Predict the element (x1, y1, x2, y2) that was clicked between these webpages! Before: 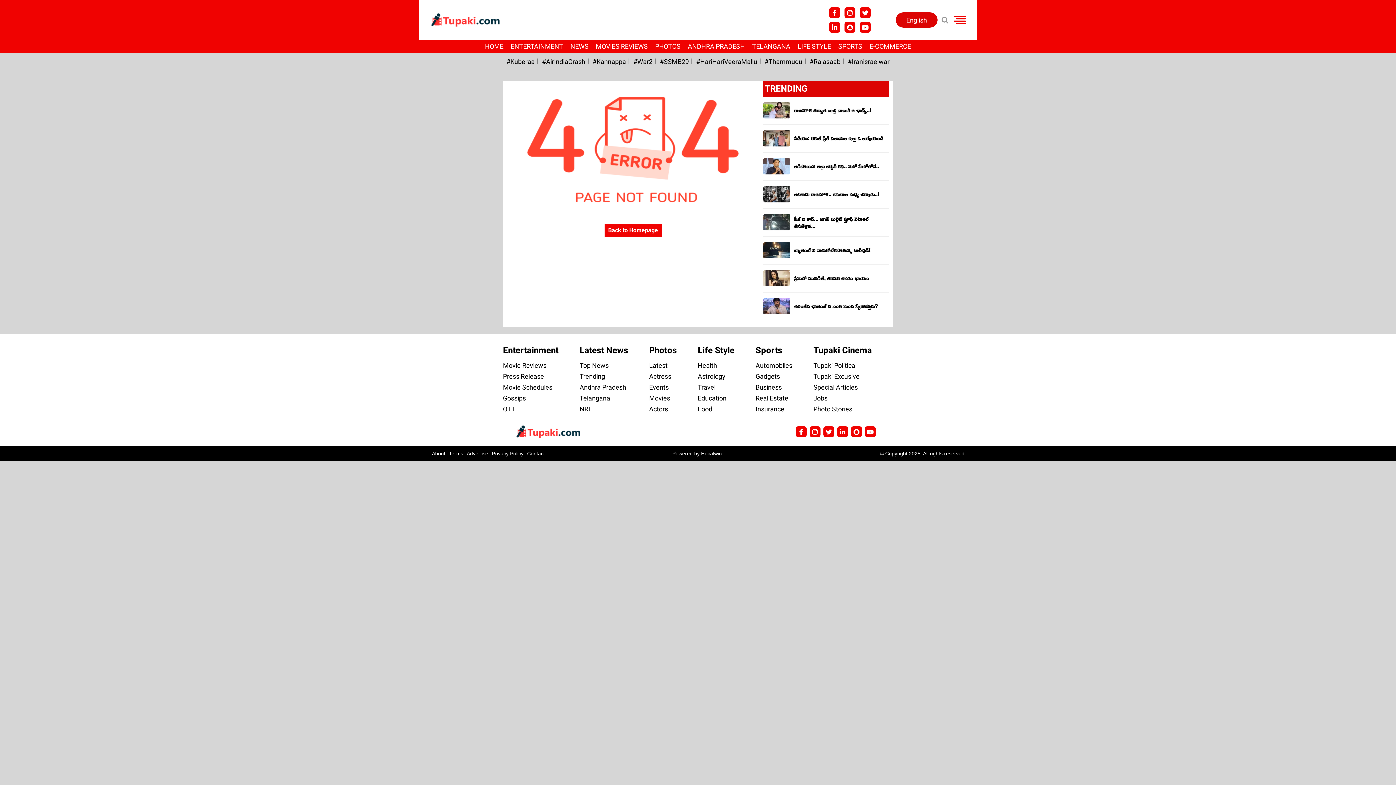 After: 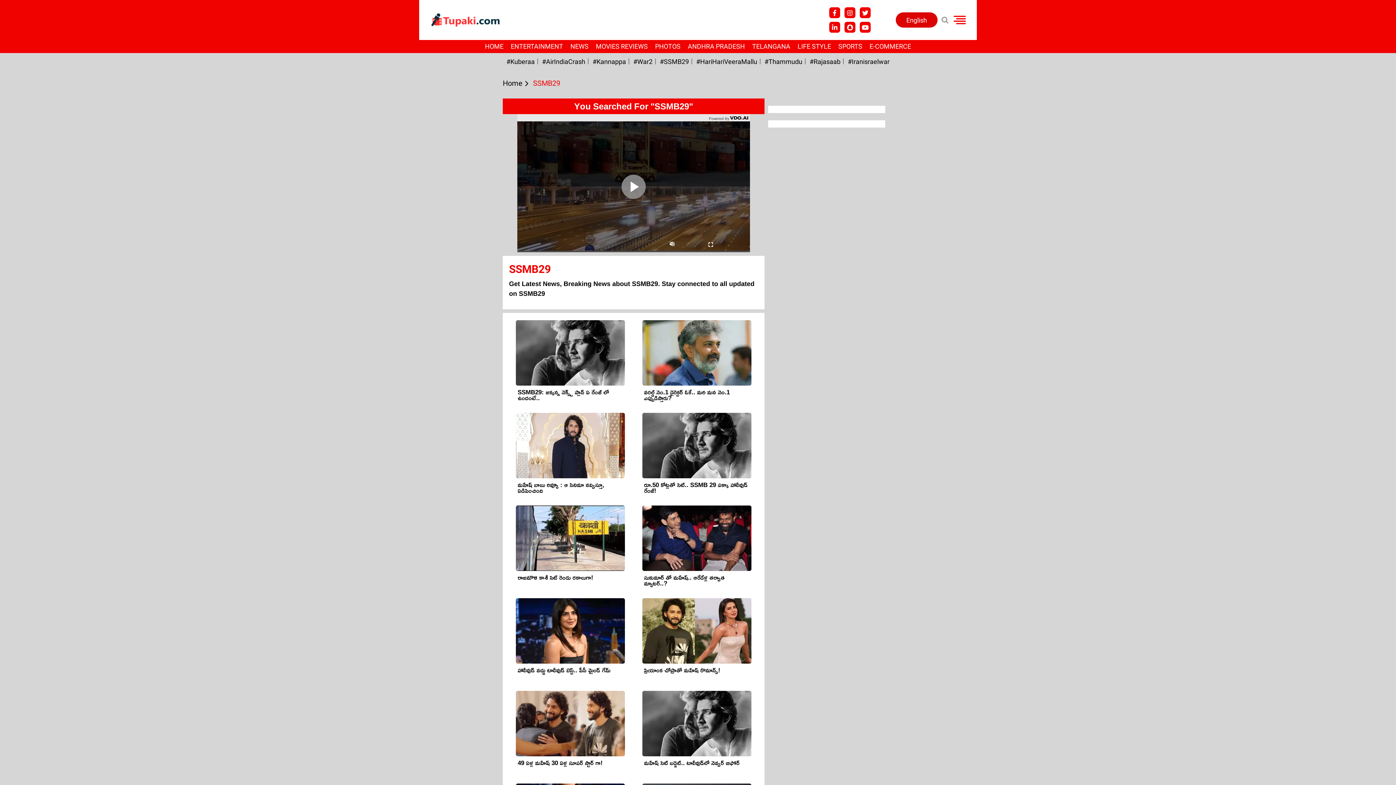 Action: label: #SSMB29 bbox: (660, 57, 689, 65)